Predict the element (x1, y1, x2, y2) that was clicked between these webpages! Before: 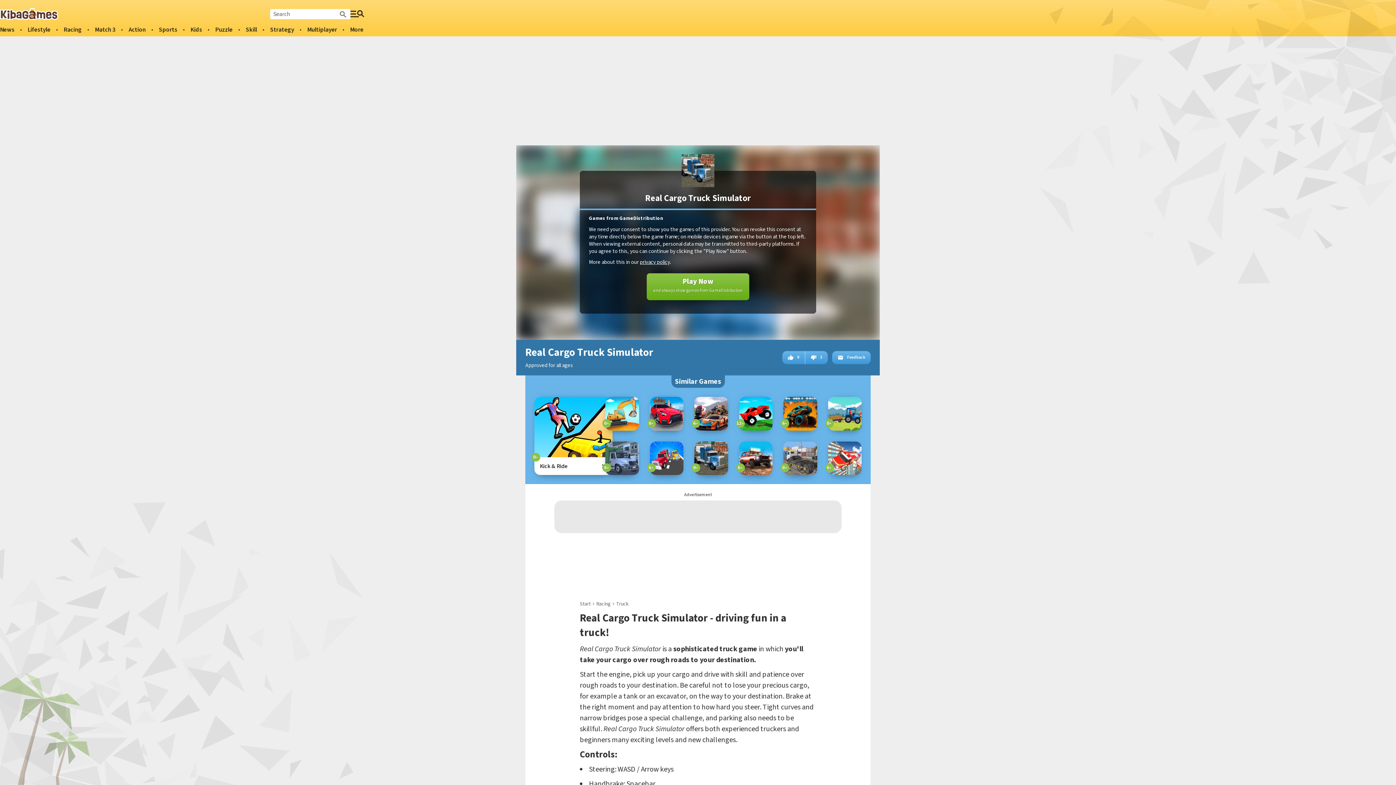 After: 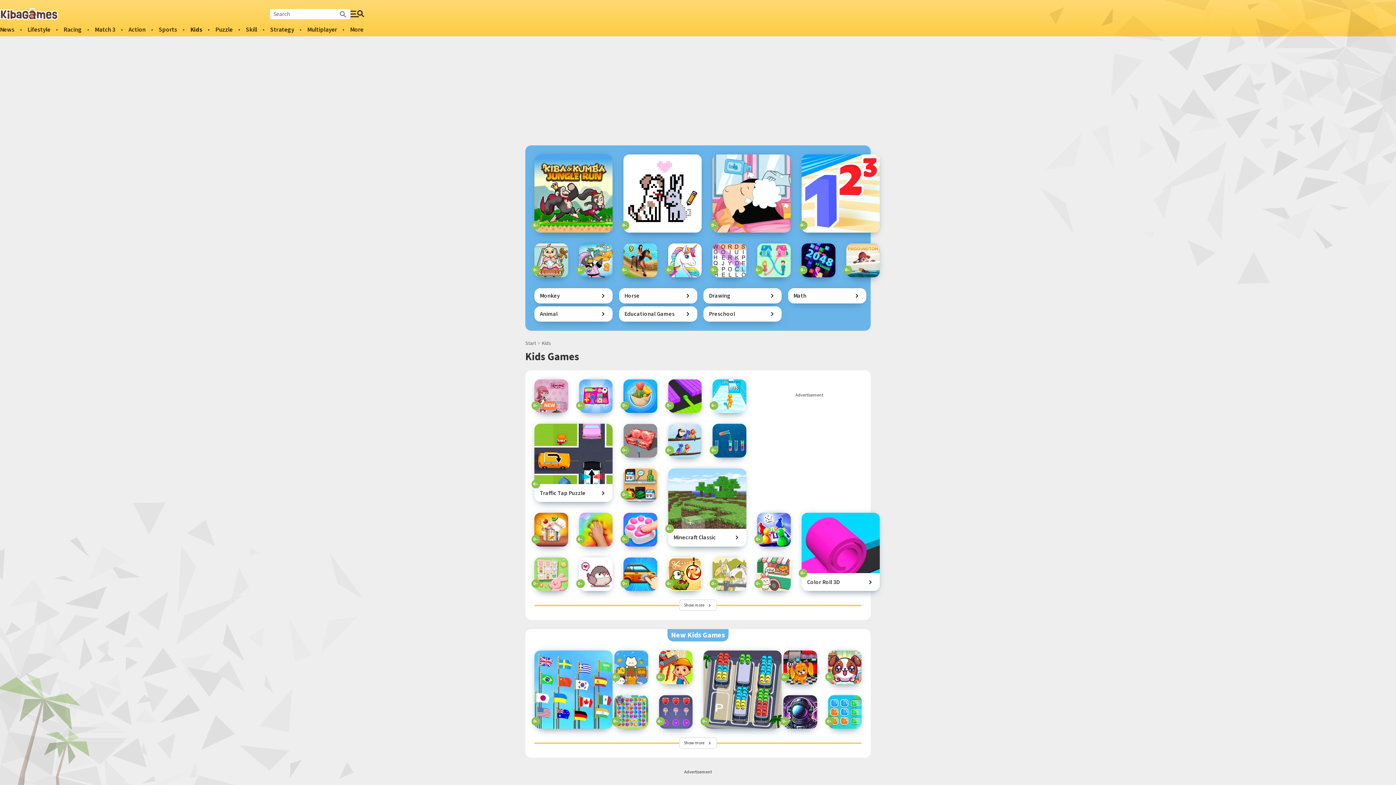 Action: label: Kids bbox: (190, 25, 202, 34)